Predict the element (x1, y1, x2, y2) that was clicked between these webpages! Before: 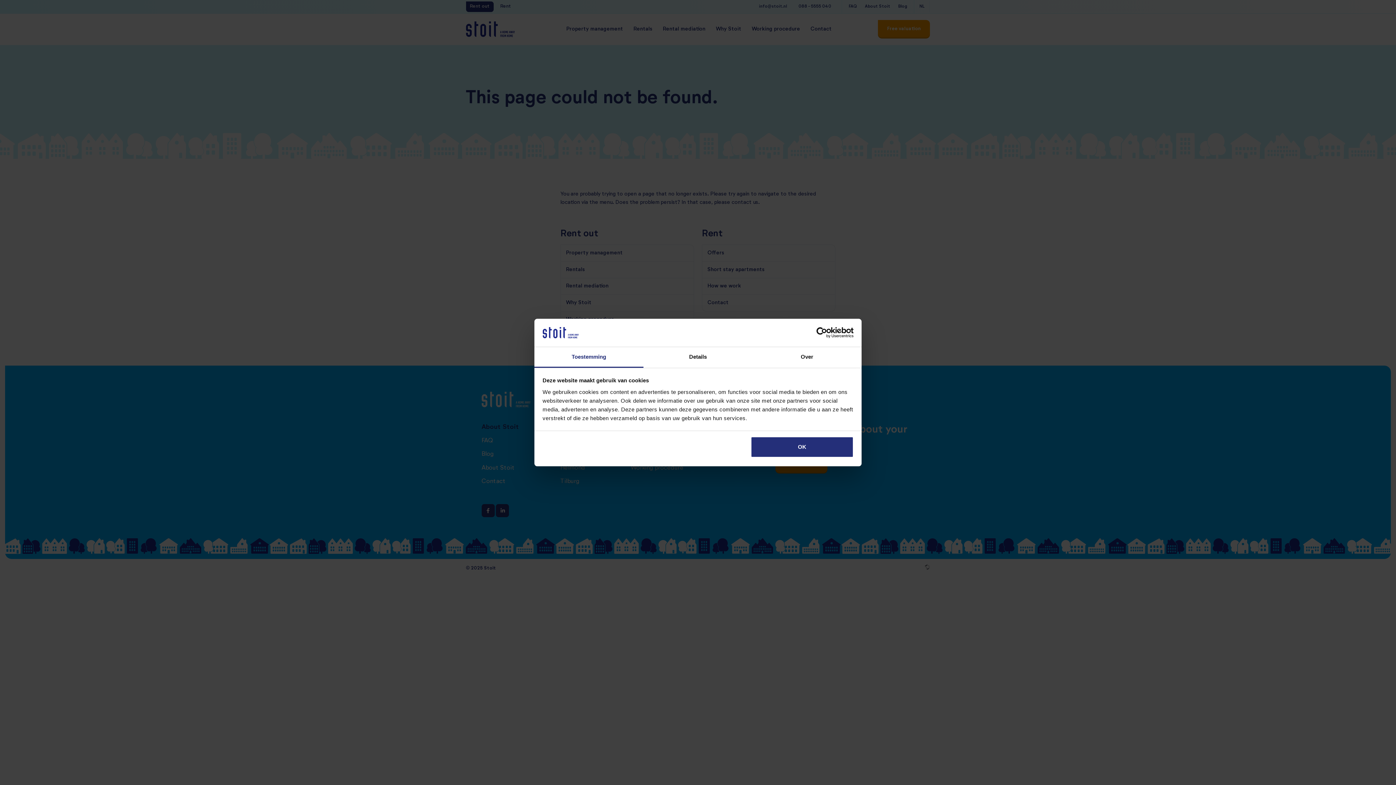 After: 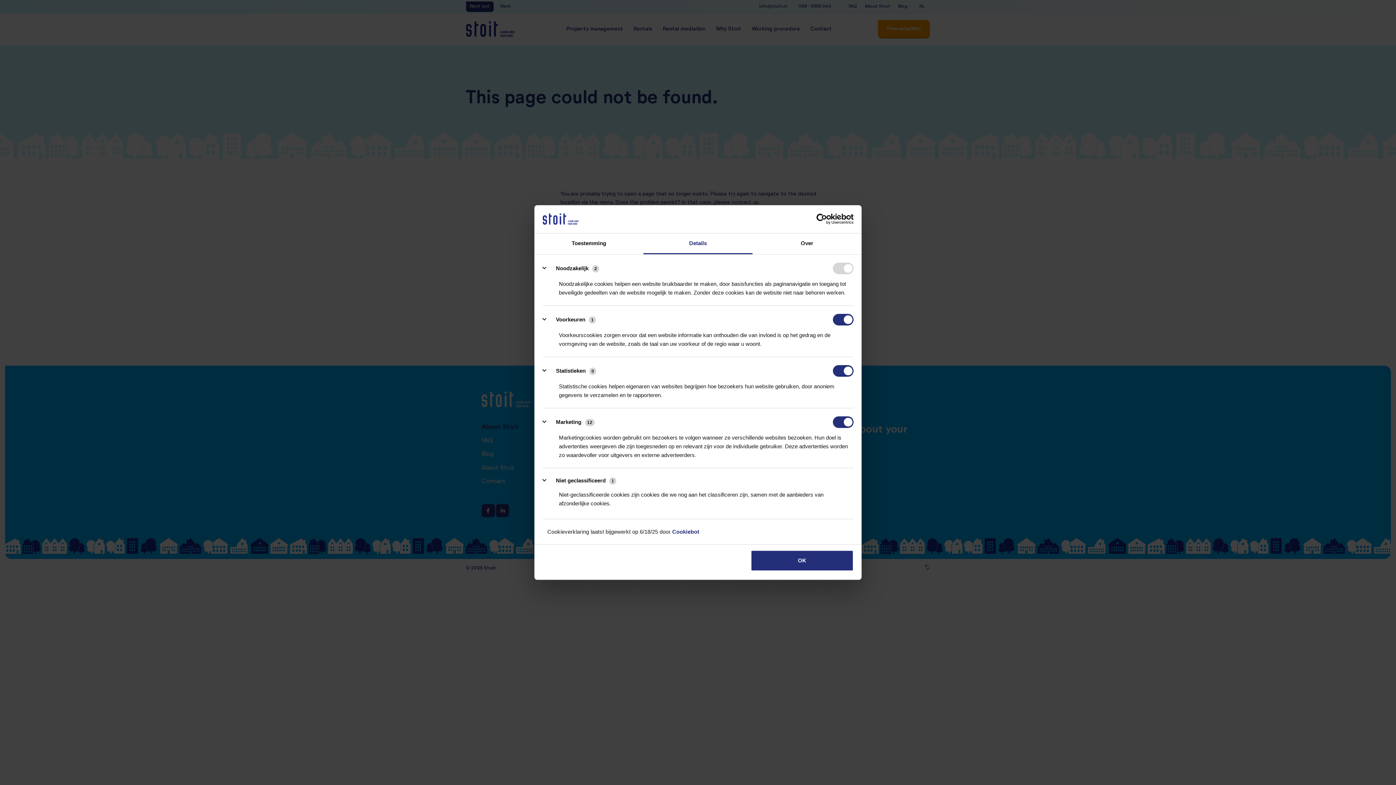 Action: label: Details bbox: (643, 347, 752, 367)